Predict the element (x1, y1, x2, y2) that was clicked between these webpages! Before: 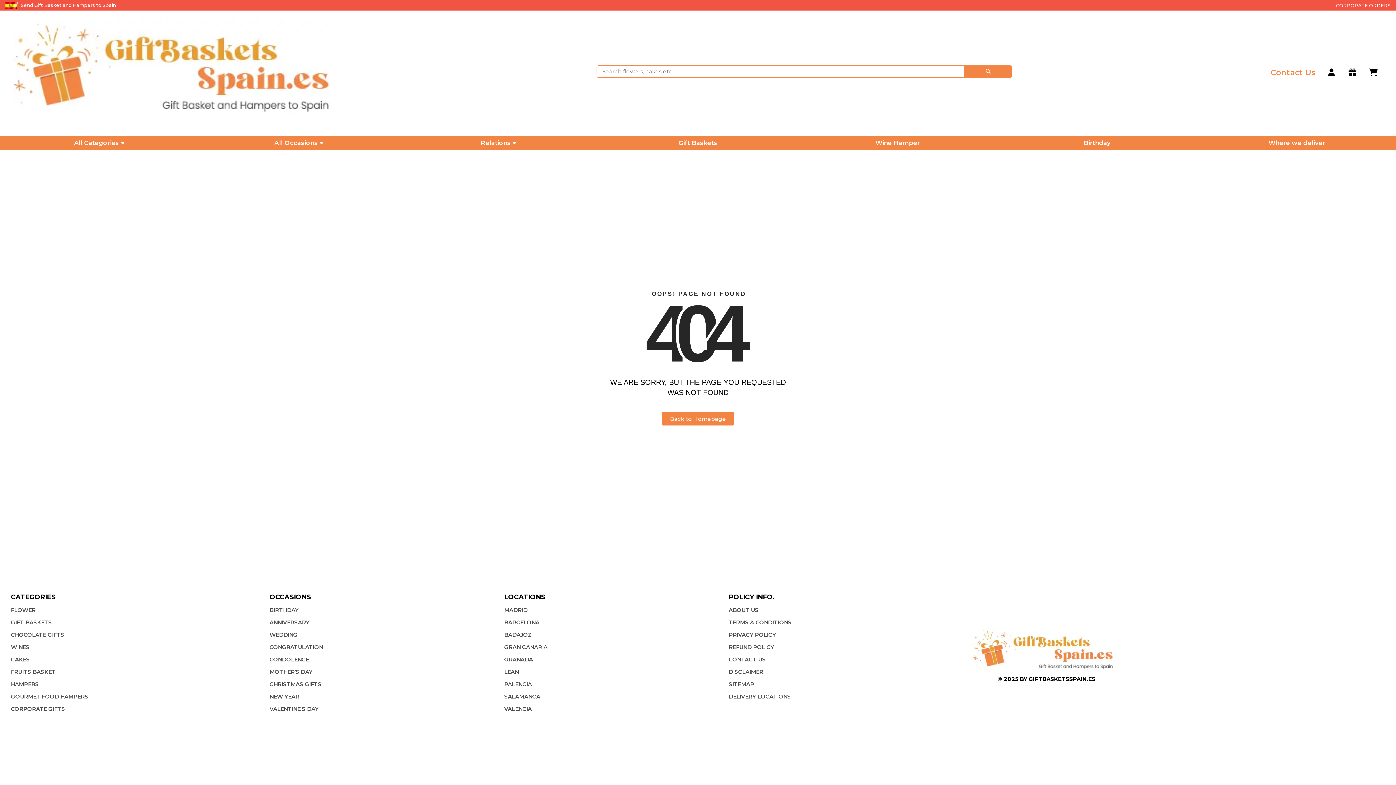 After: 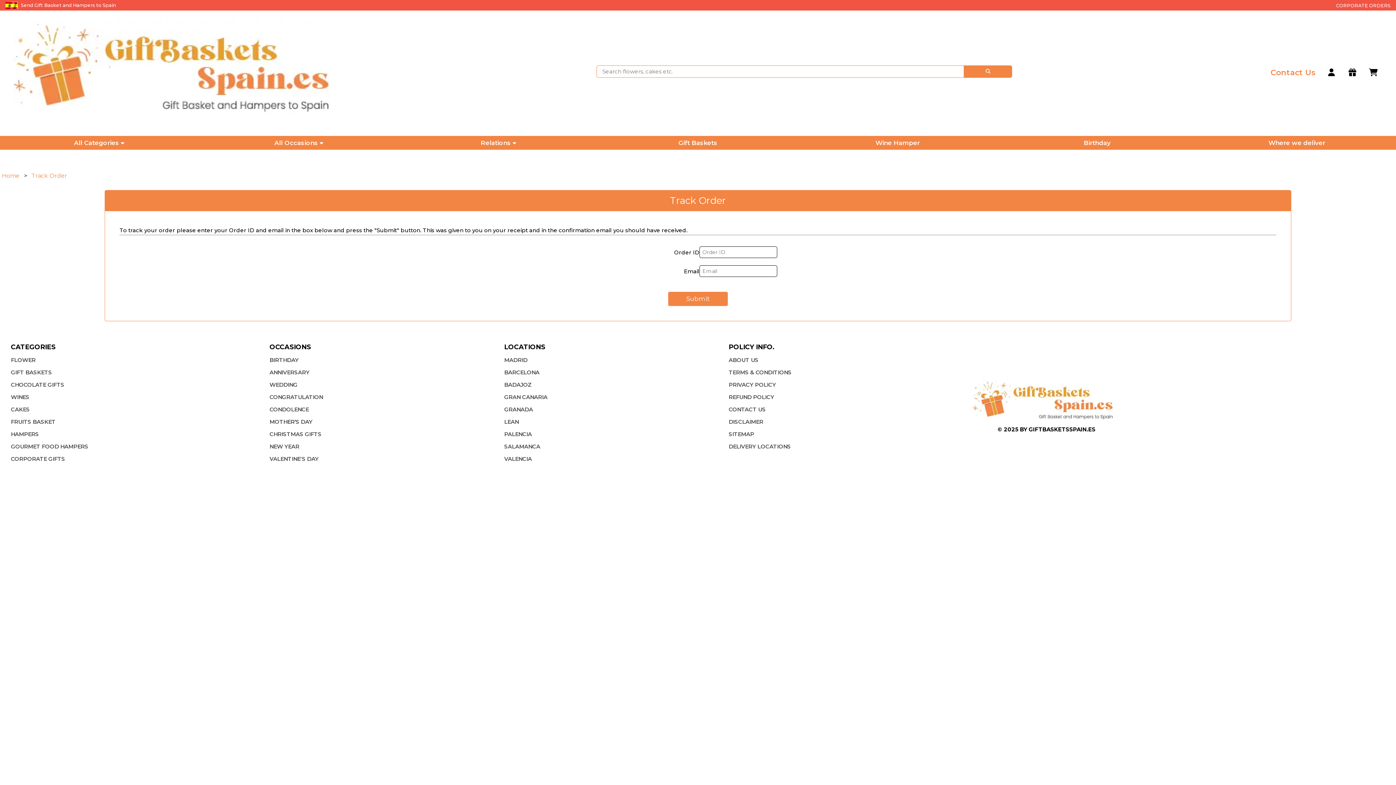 Action: bbox: (1348, 68, 1356, 76)